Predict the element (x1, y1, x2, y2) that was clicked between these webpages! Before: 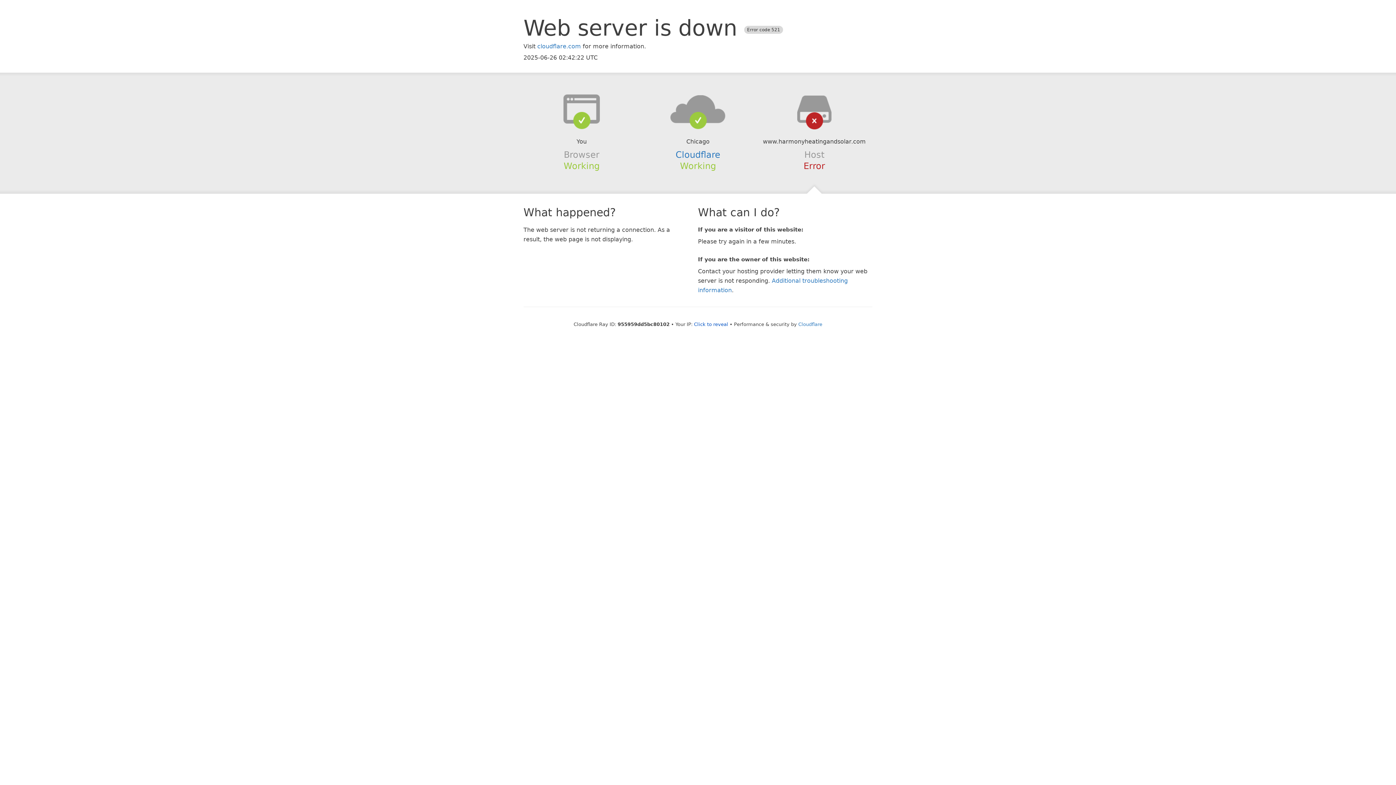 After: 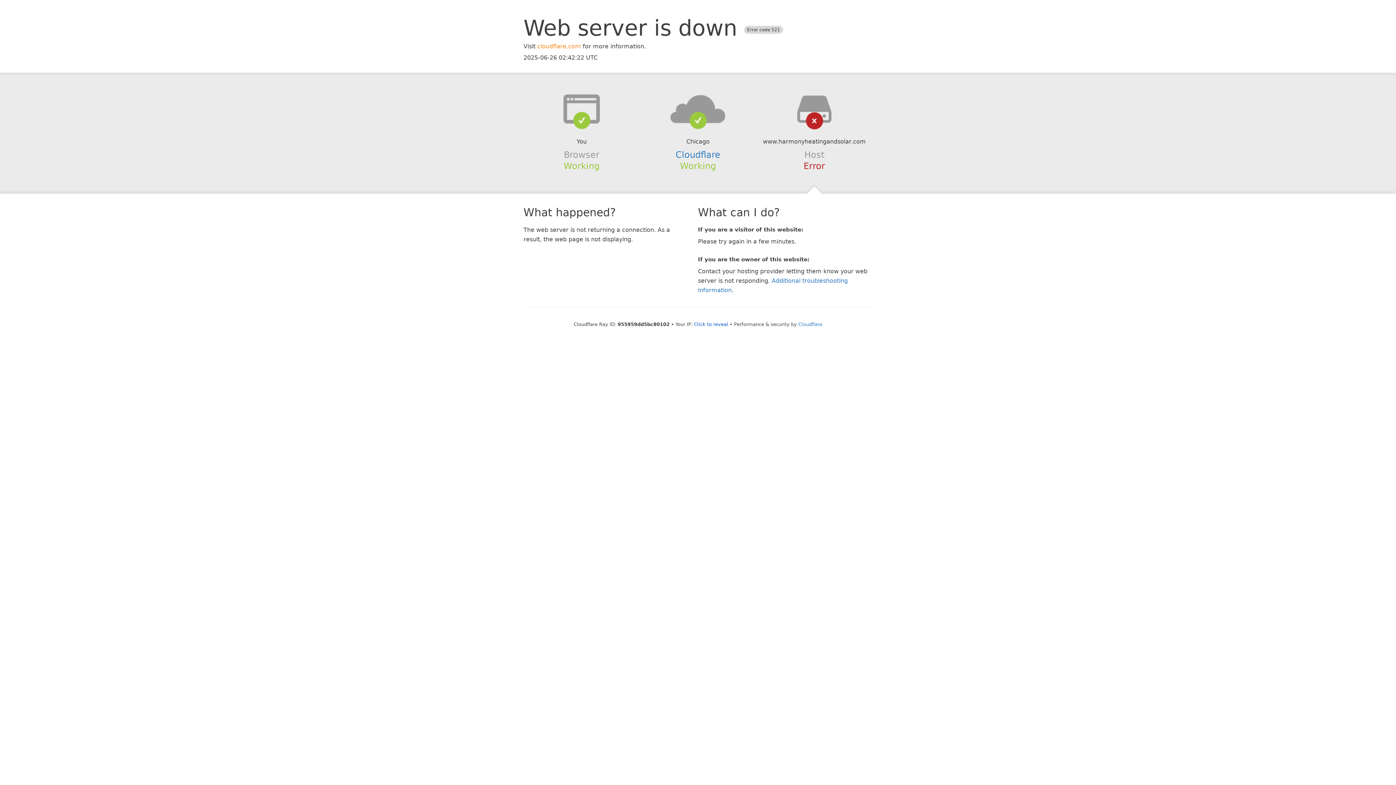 Action: bbox: (537, 42, 581, 49) label: cloudflare.com